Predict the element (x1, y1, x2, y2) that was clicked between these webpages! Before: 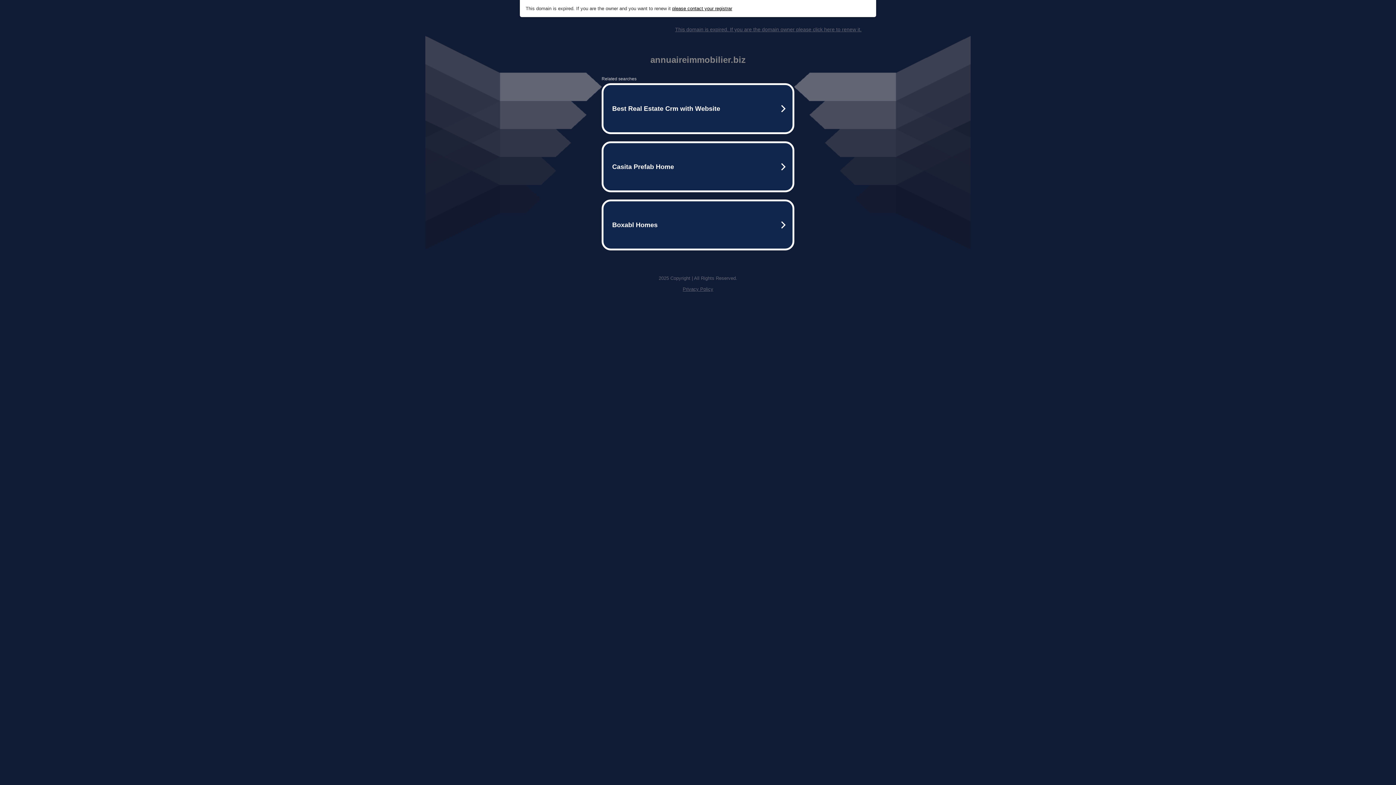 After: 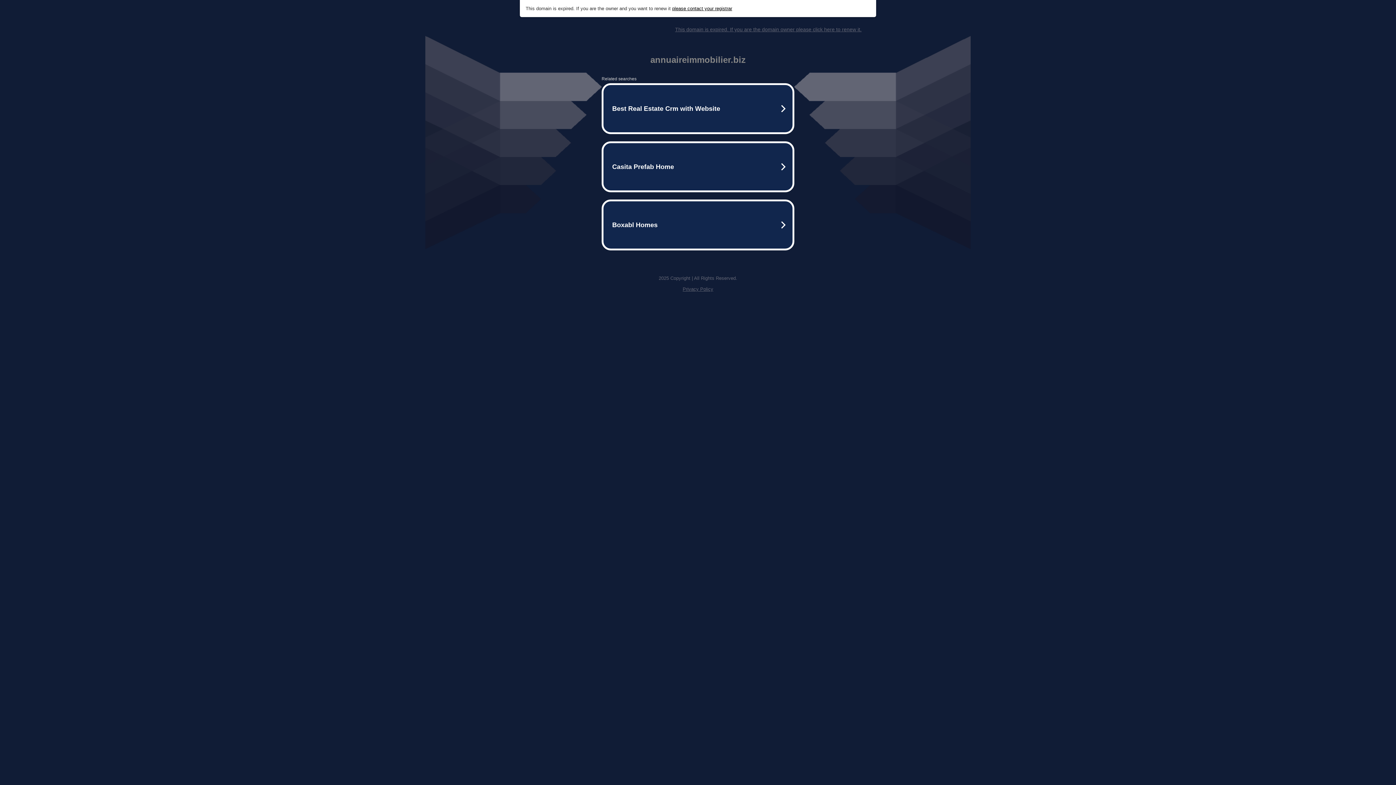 Action: bbox: (682, 286, 713, 292) label: Privacy Policy